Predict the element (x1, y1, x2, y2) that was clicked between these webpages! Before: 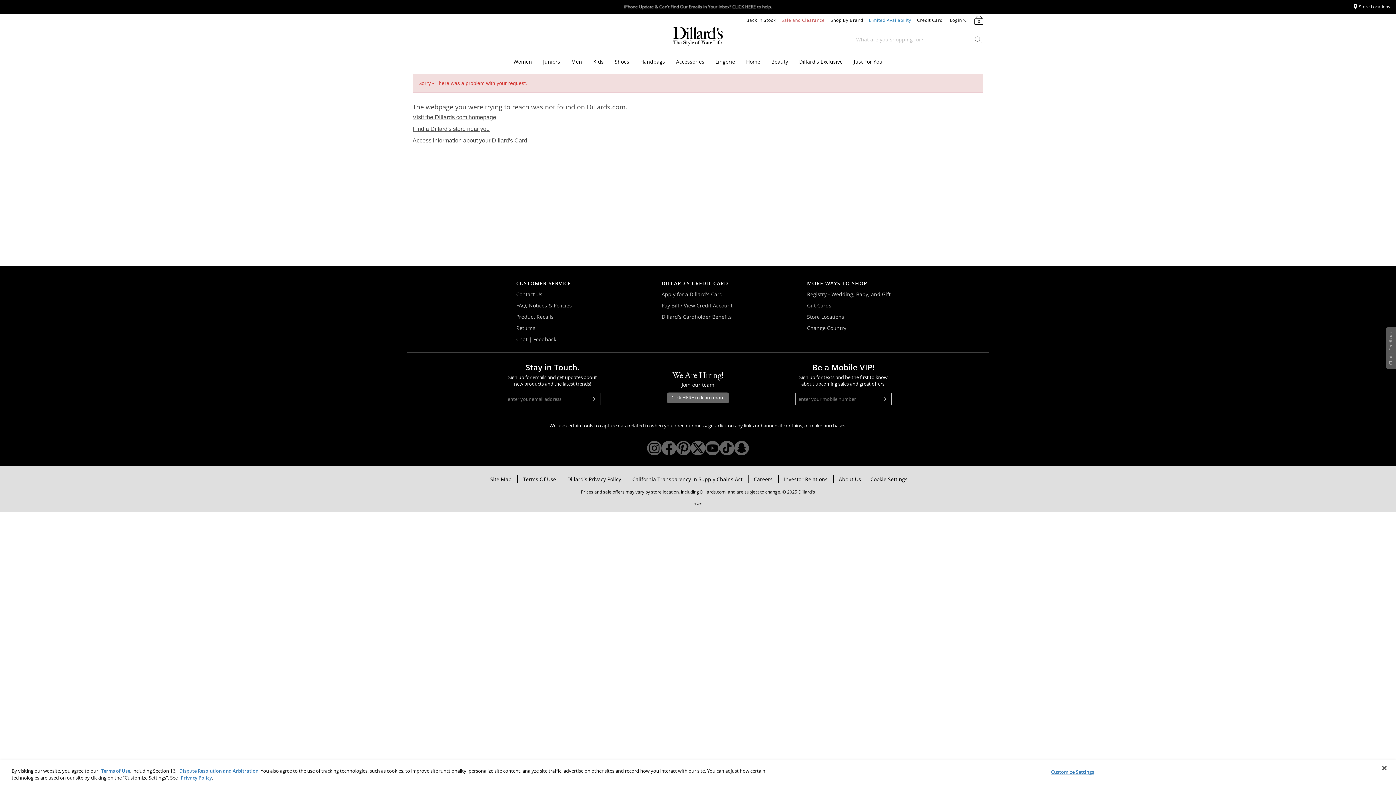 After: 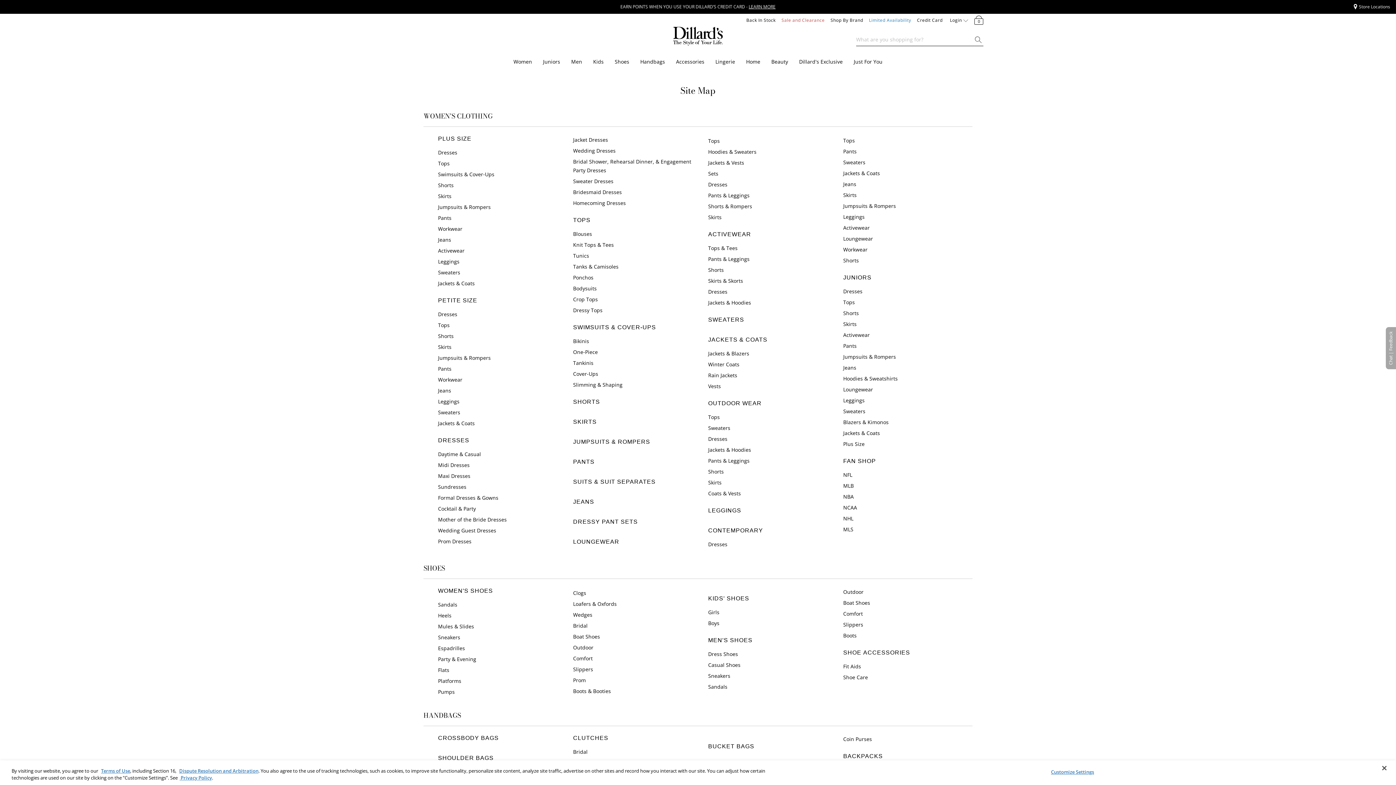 Action: bbox: (484, 476, 517, 482) label: Site Map